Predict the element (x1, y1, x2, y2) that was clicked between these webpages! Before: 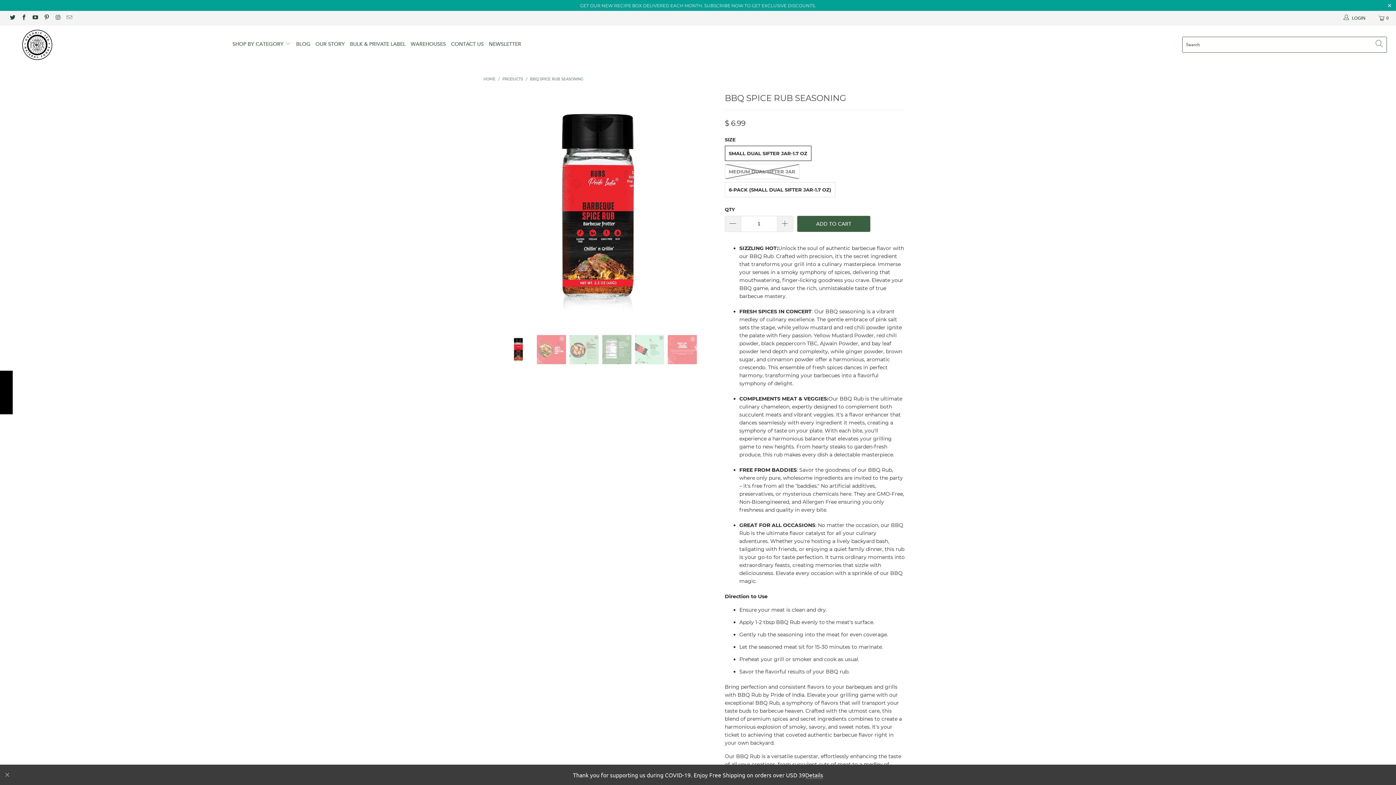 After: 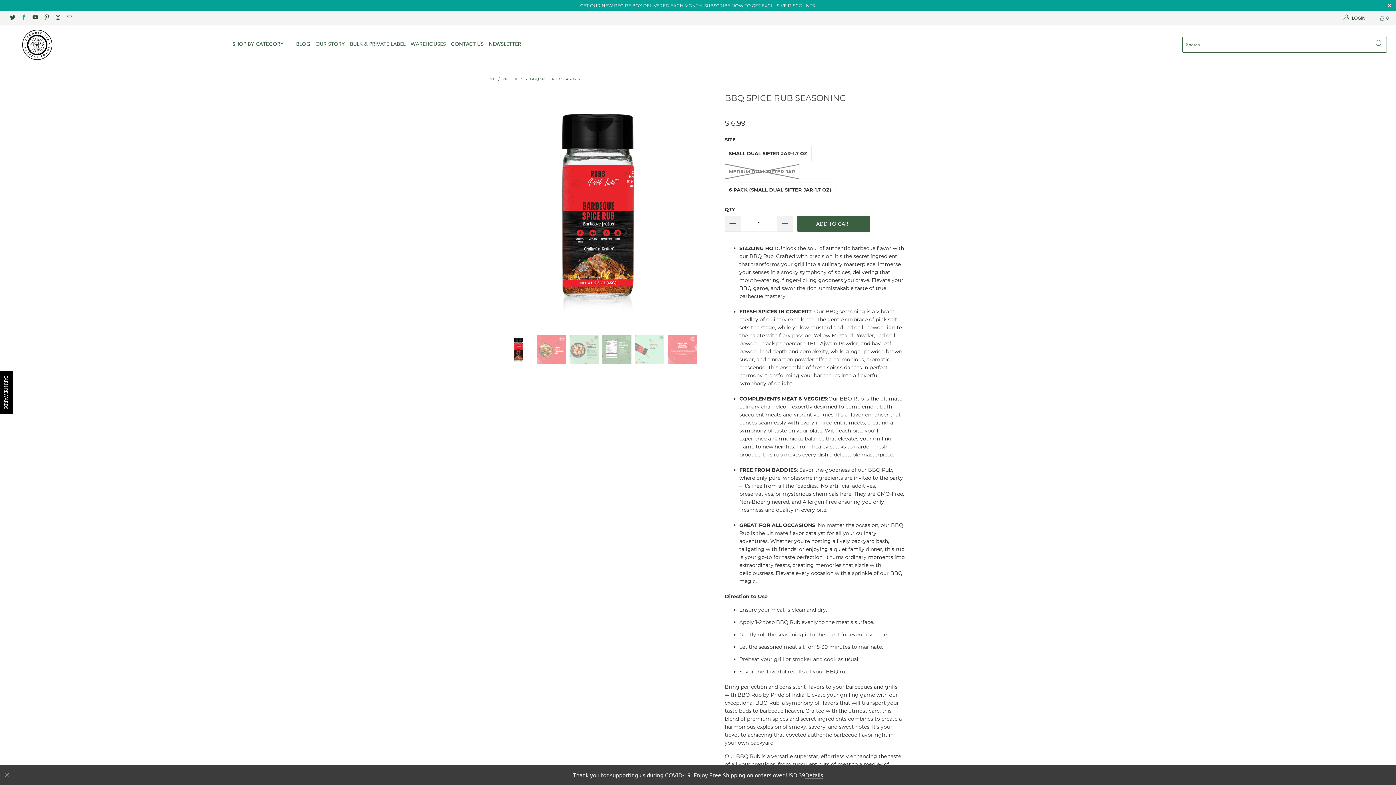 Action: bbox: (20, 15, 26, 20)